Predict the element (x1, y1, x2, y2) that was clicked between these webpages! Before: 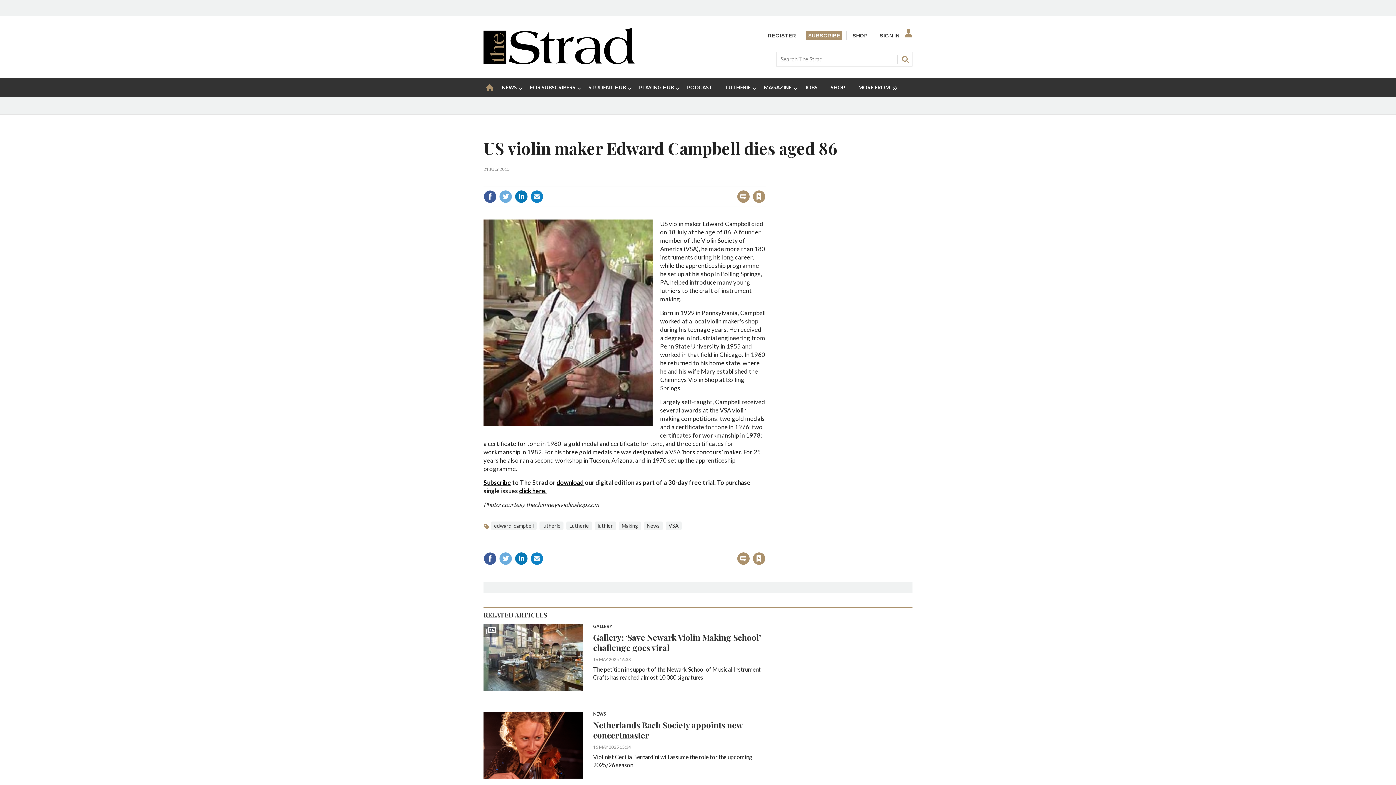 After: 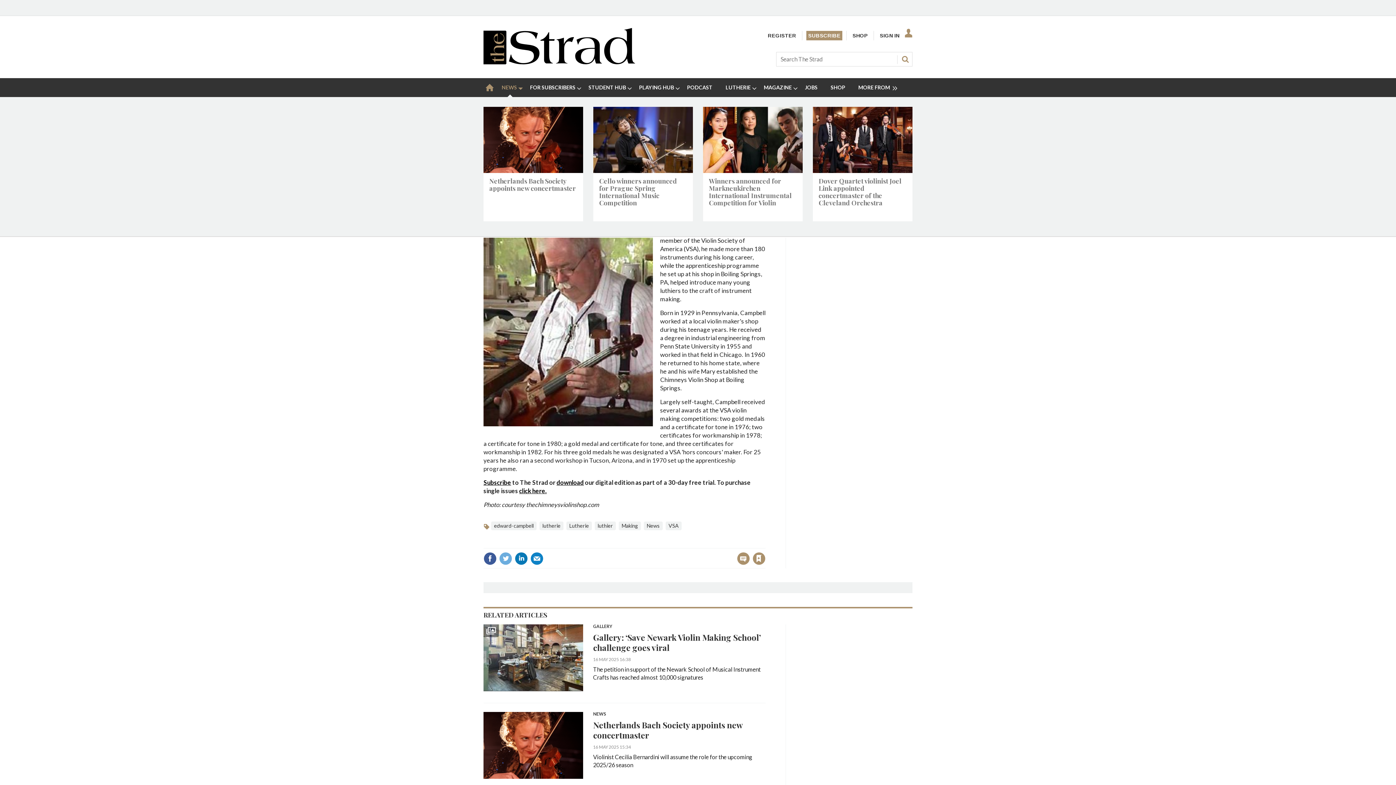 Action: bbox: (496, 78, 524, 97) label: NEWS